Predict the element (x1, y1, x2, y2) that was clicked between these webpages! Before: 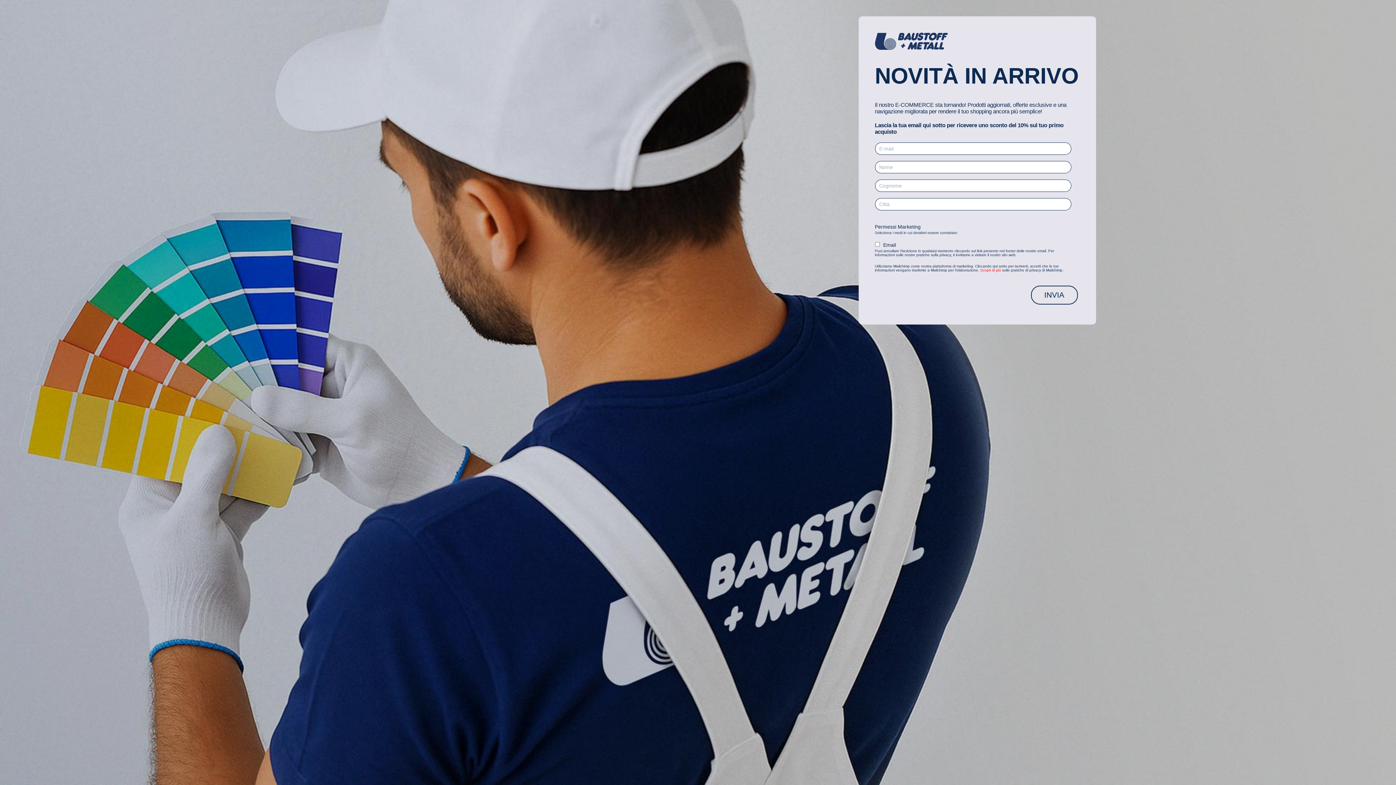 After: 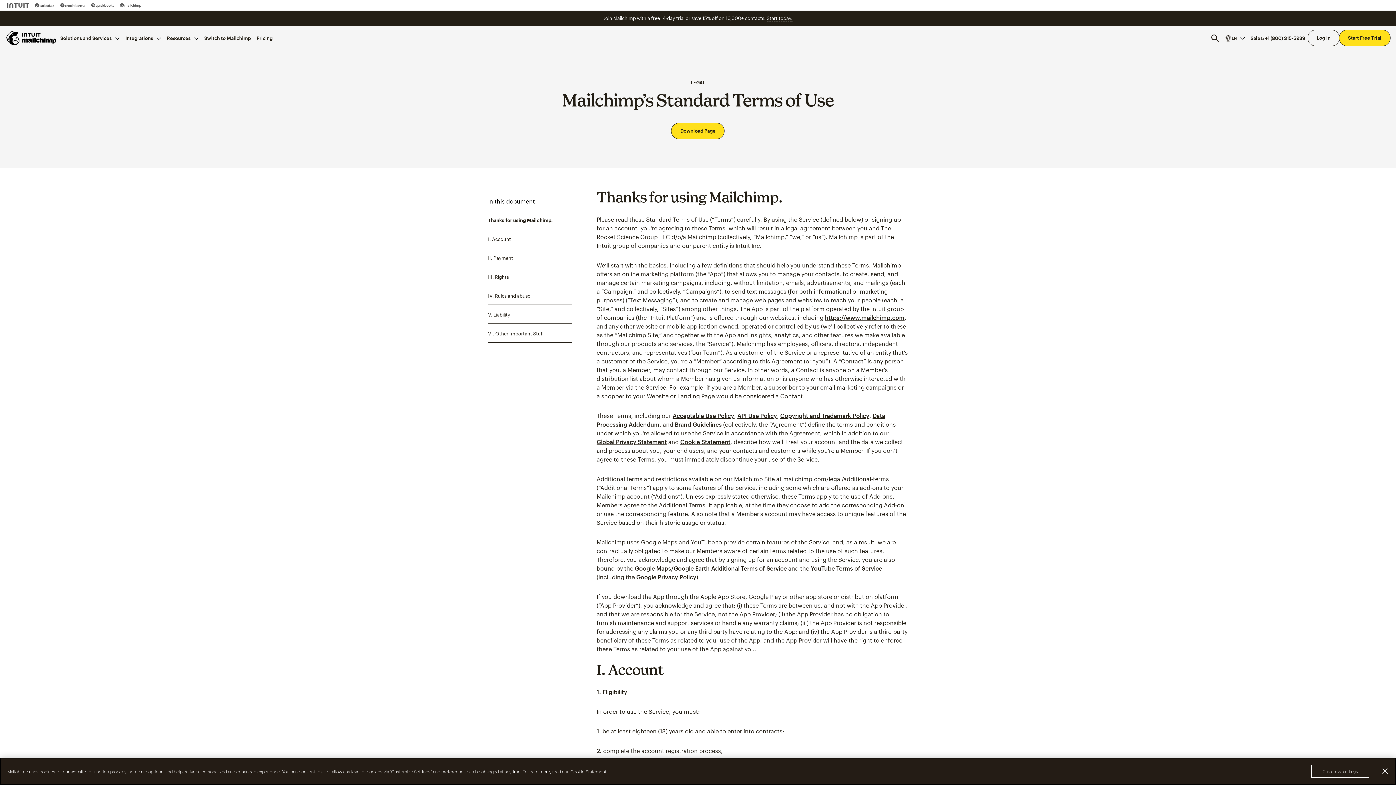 Action: bbox: (980, 268, 1001, 272) label: Scopri di più